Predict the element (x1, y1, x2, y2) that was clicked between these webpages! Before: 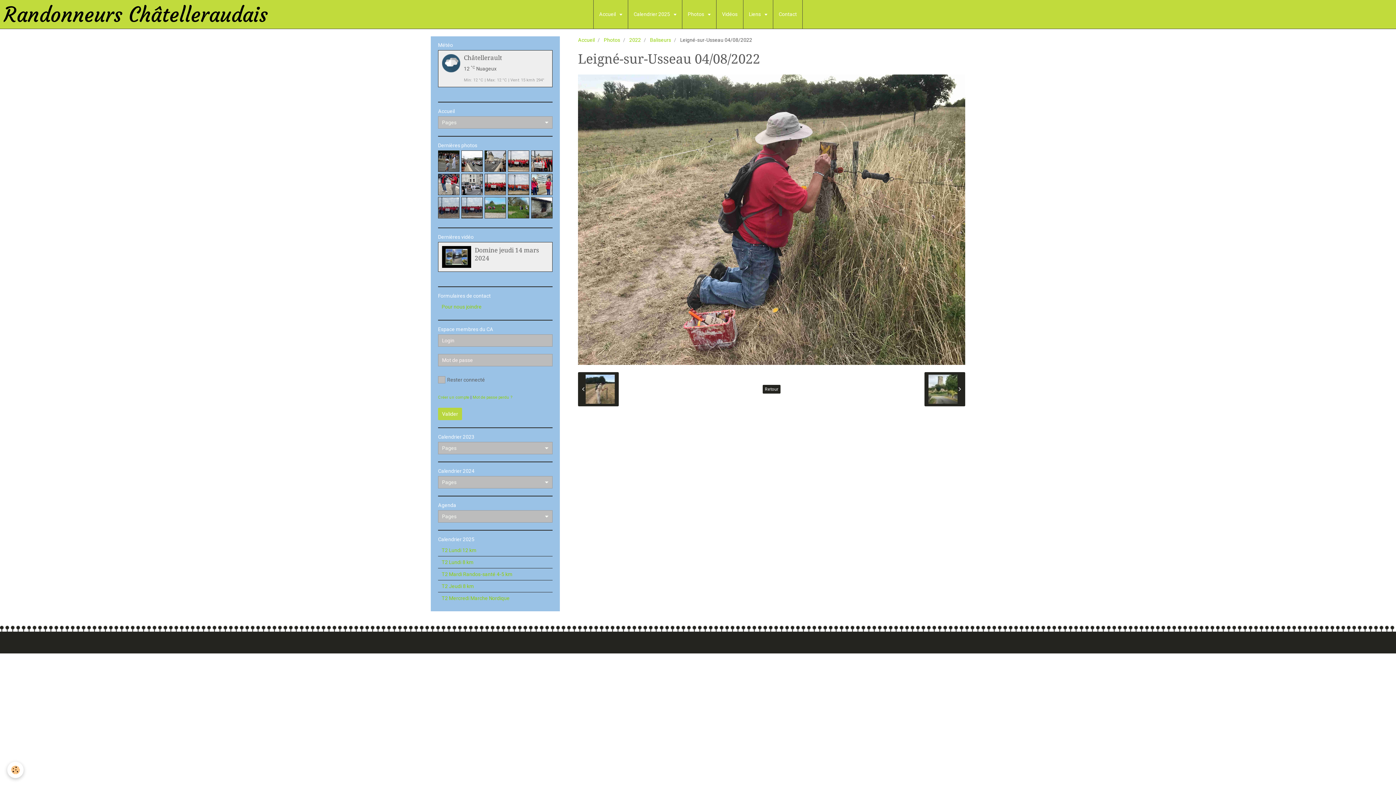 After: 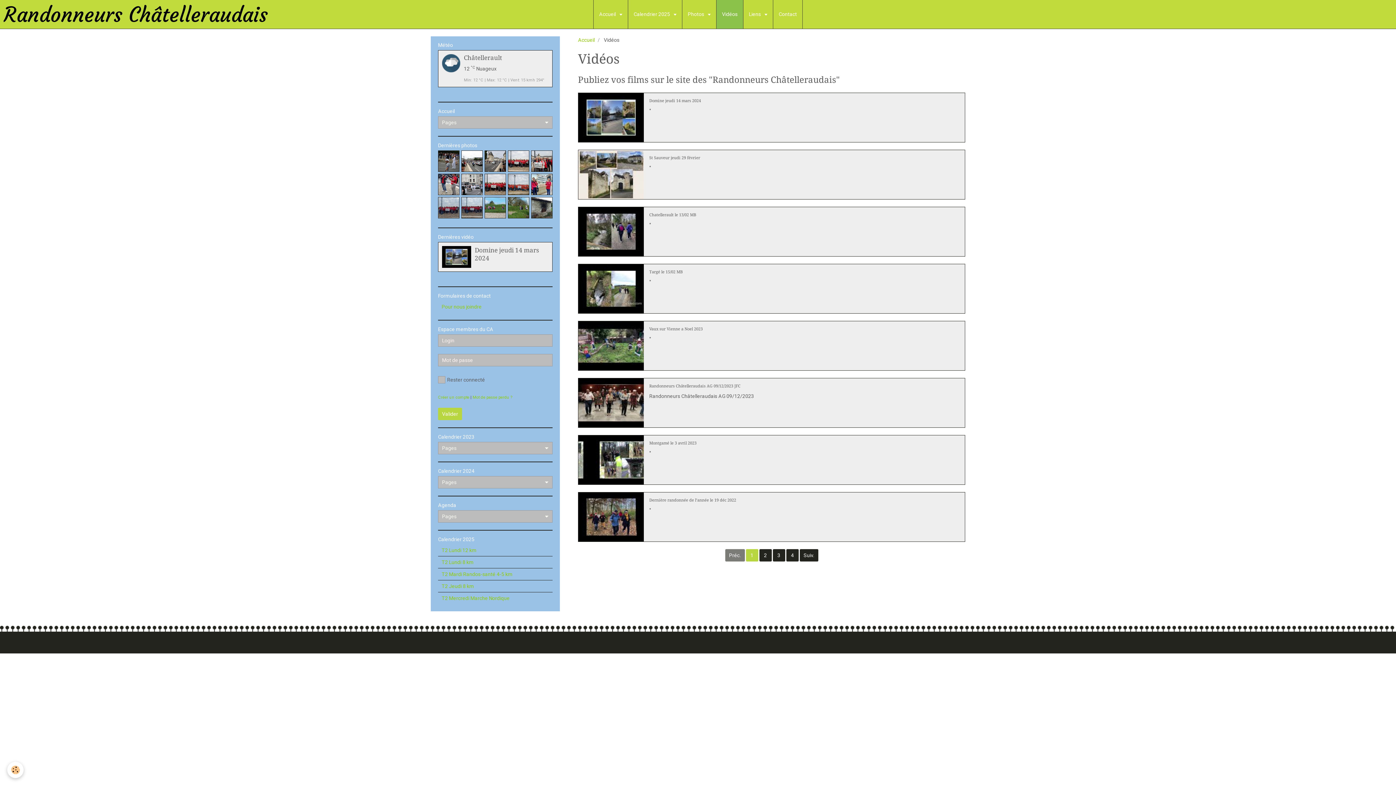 Action: label: Vidéos bbox: (716, 0, 743, 28)